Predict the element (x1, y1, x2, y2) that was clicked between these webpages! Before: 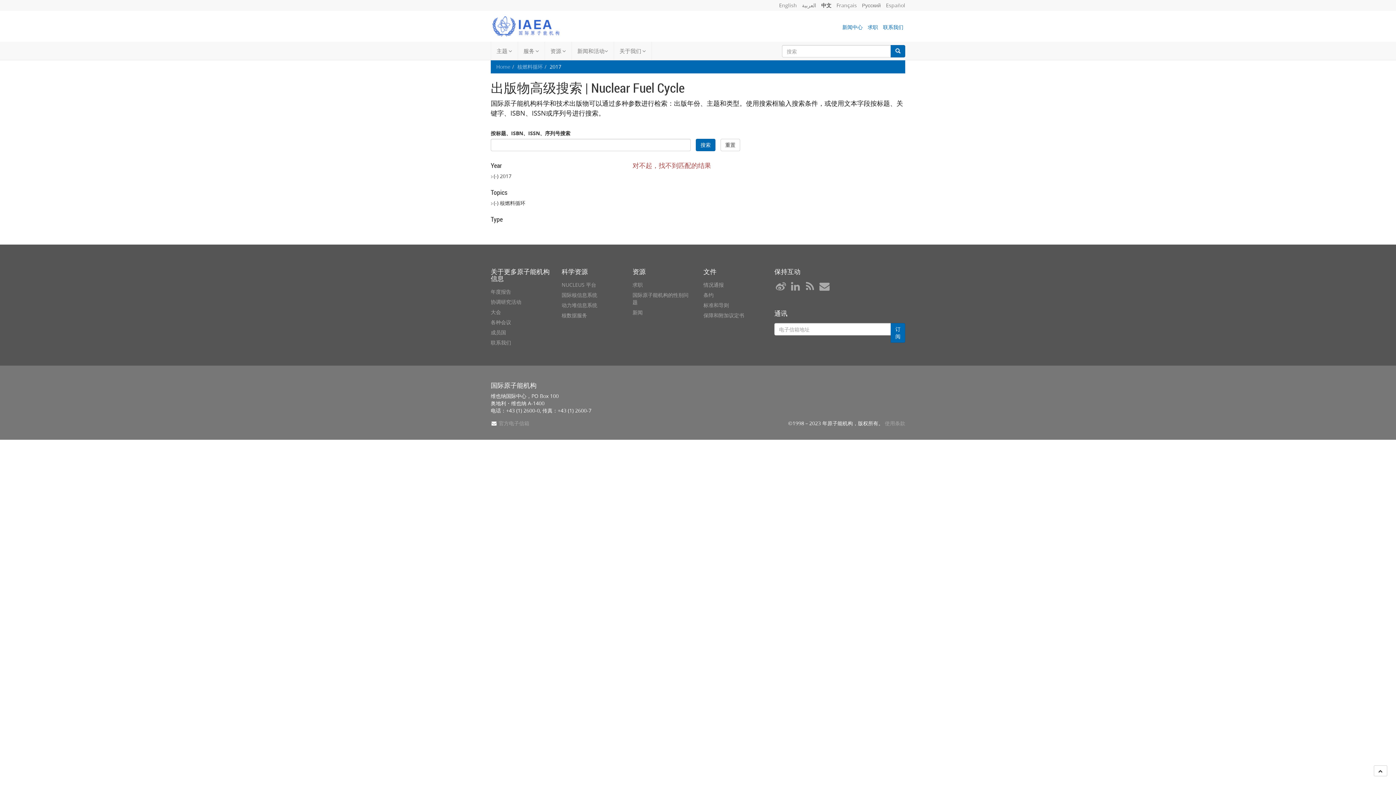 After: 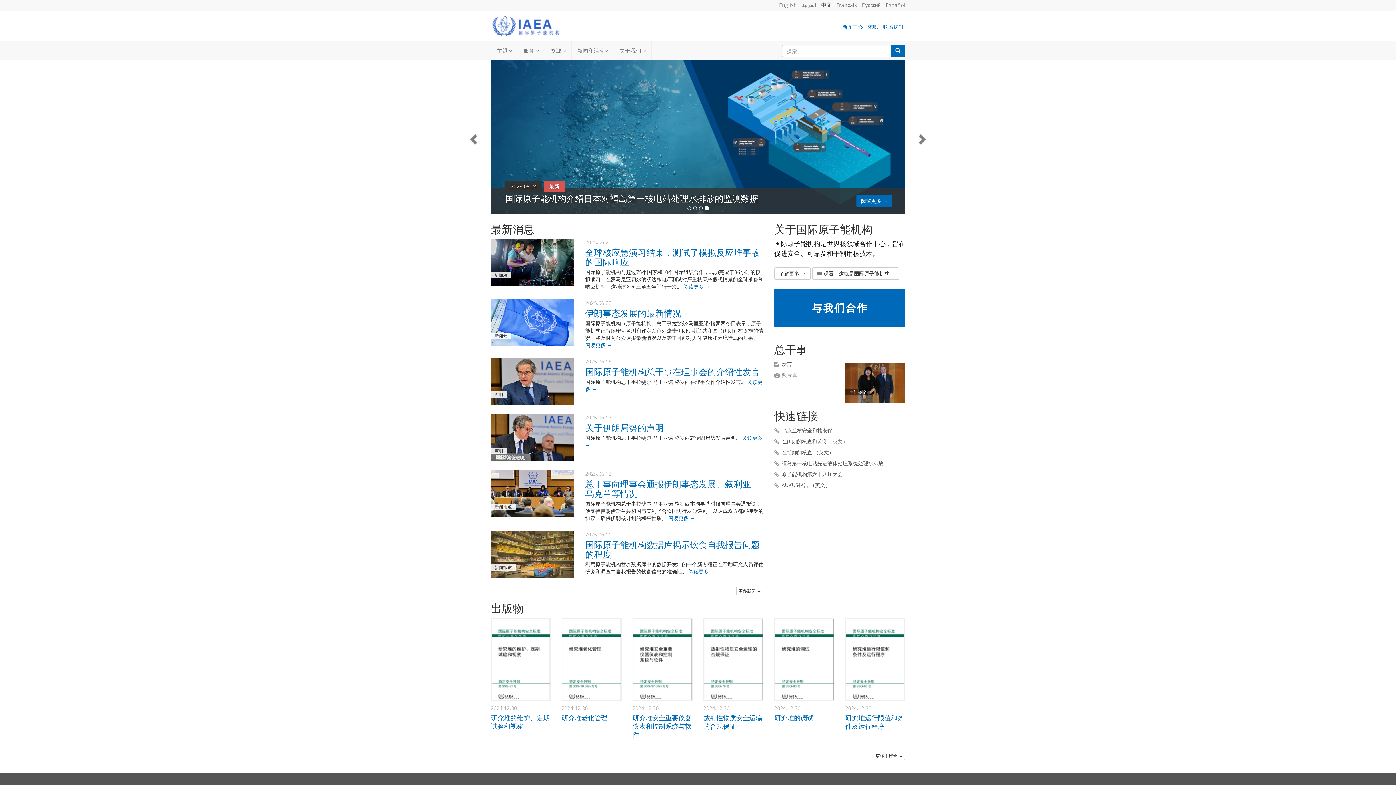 Action: label: Home bbox: (496, 63, 510, 70)